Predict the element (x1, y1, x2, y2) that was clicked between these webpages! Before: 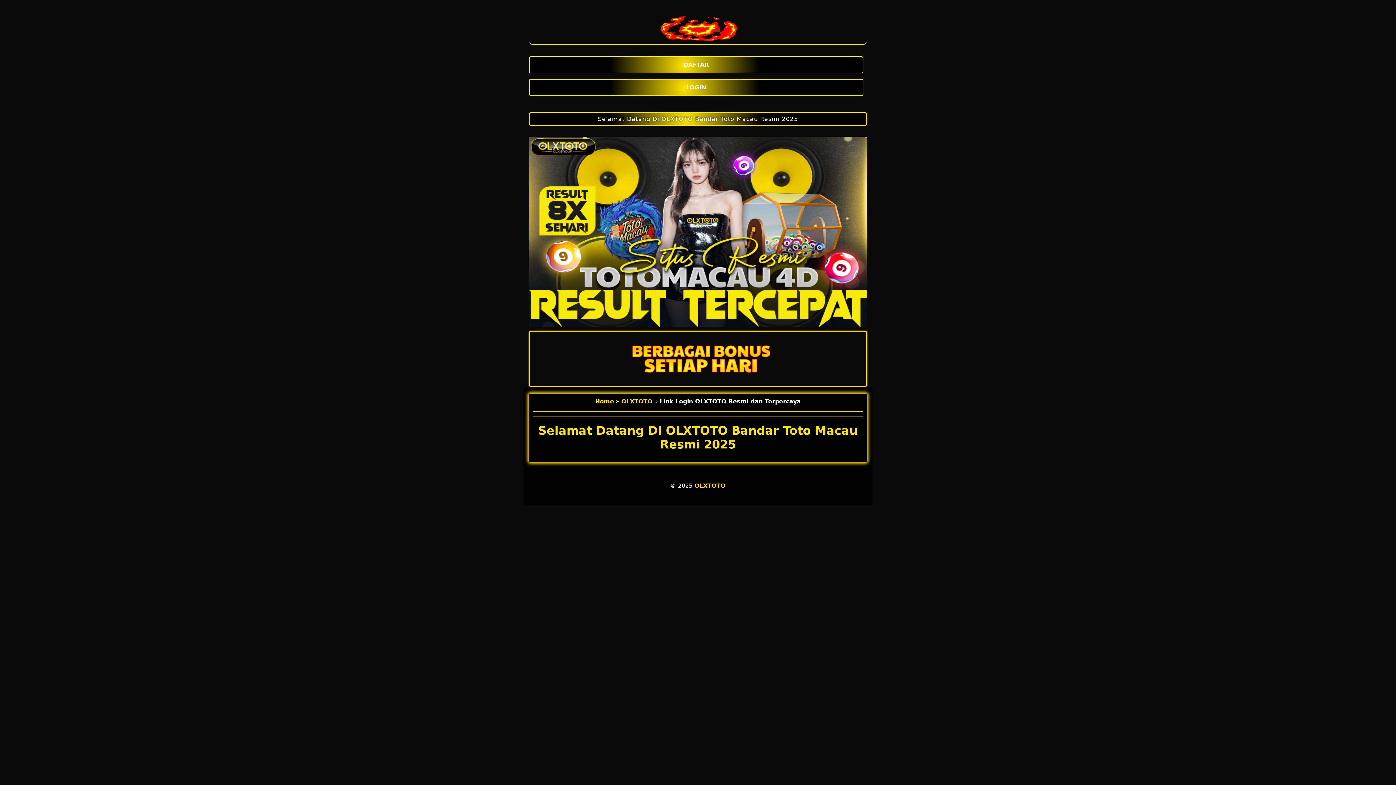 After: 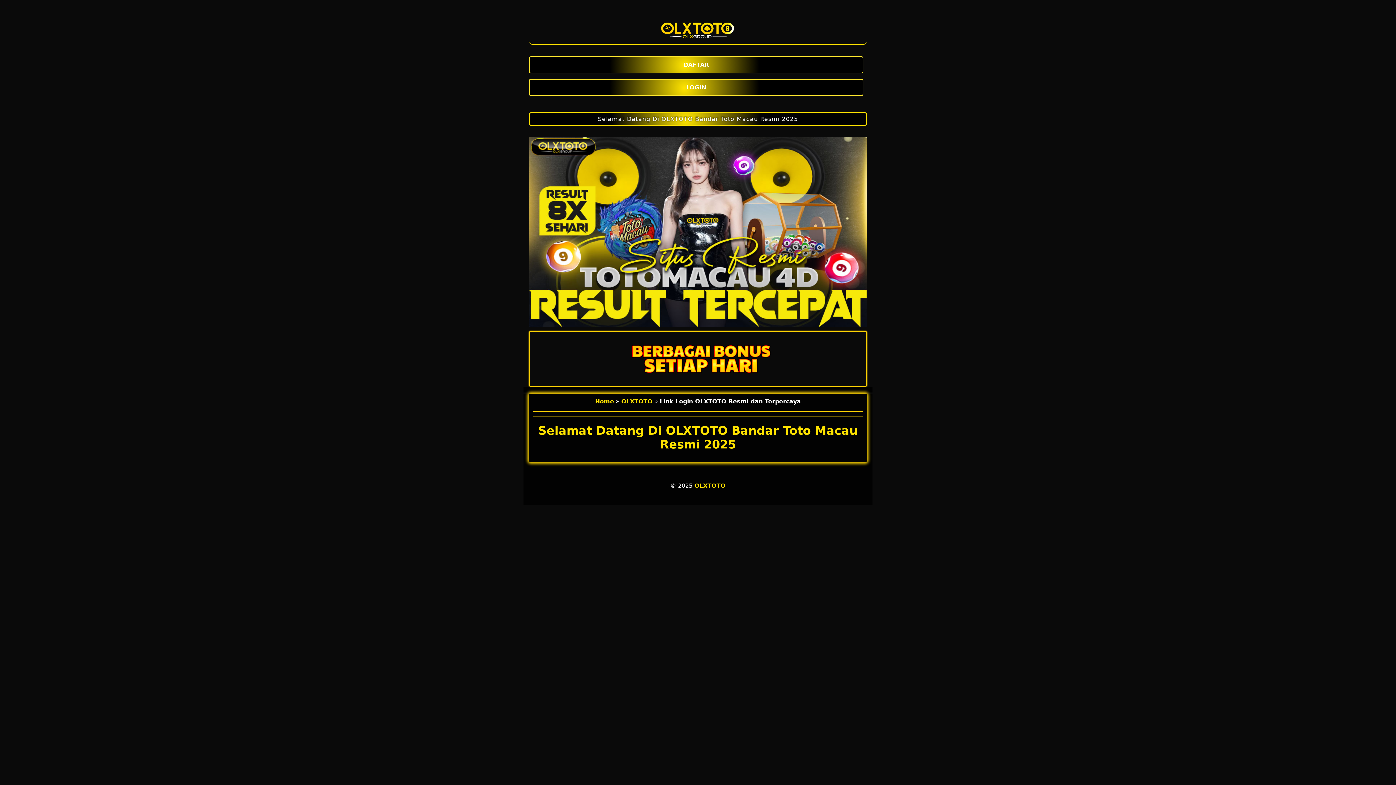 Action: label: OLXTOTO bbox: (694, 482, 725, 489)